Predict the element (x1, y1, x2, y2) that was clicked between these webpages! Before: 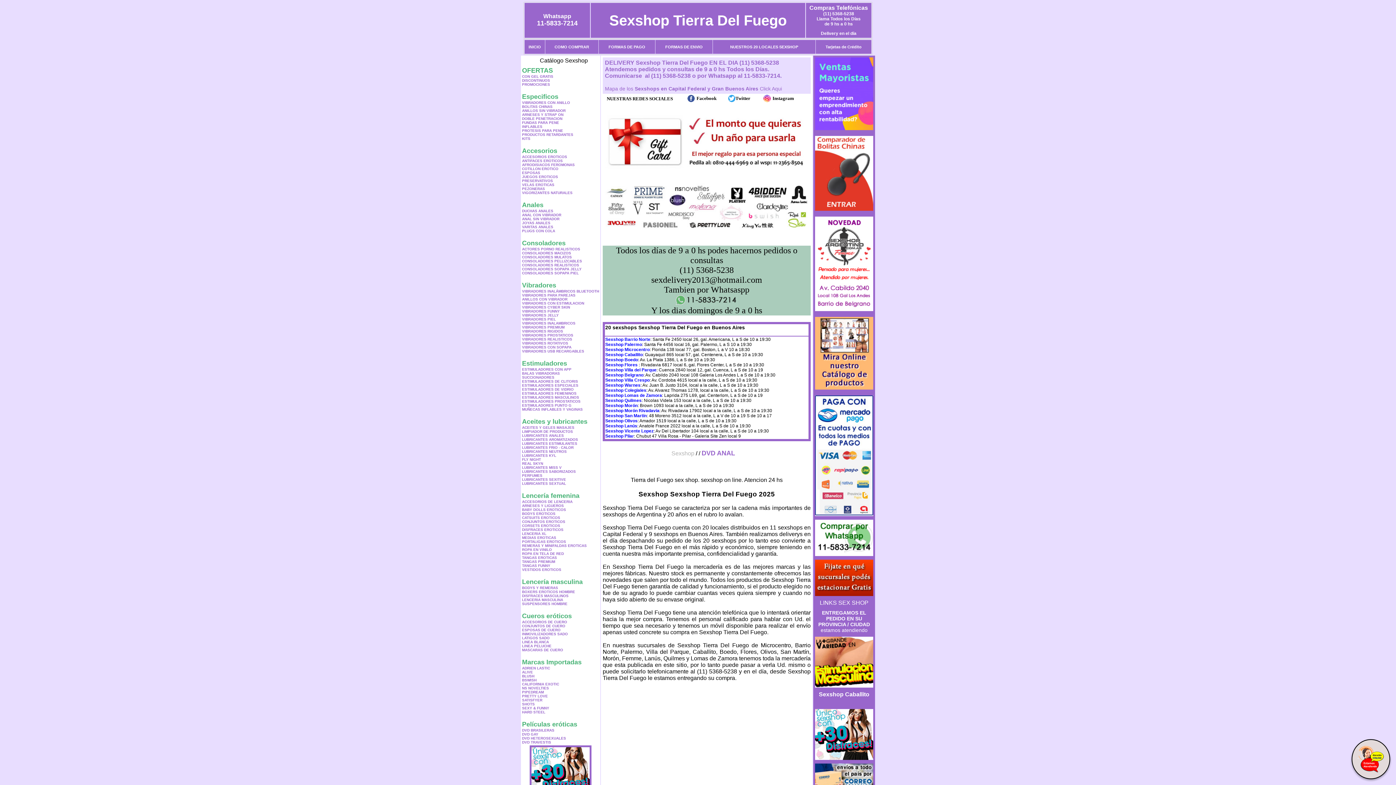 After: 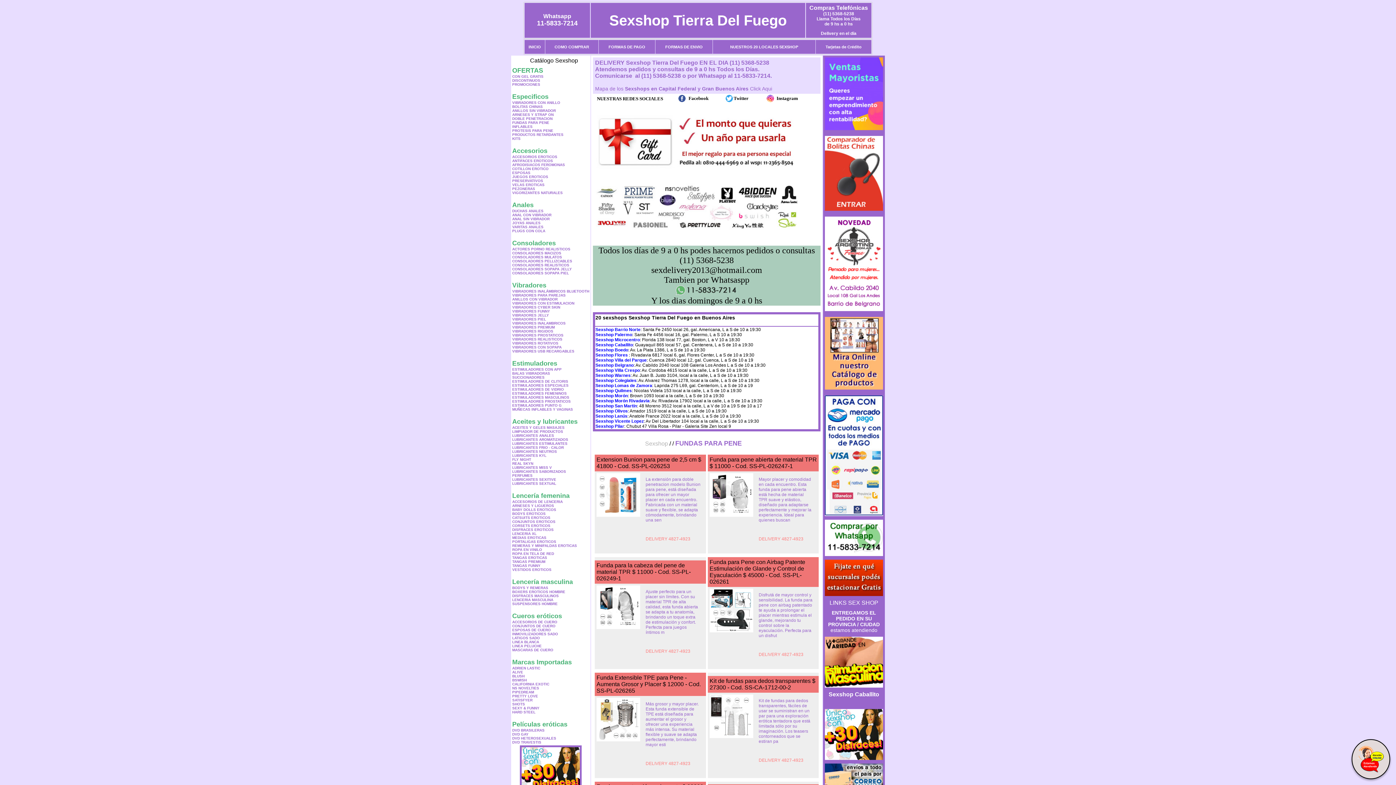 Action: bbox: (522, 120, 559, 124) label: FUNDAS PARA PENE